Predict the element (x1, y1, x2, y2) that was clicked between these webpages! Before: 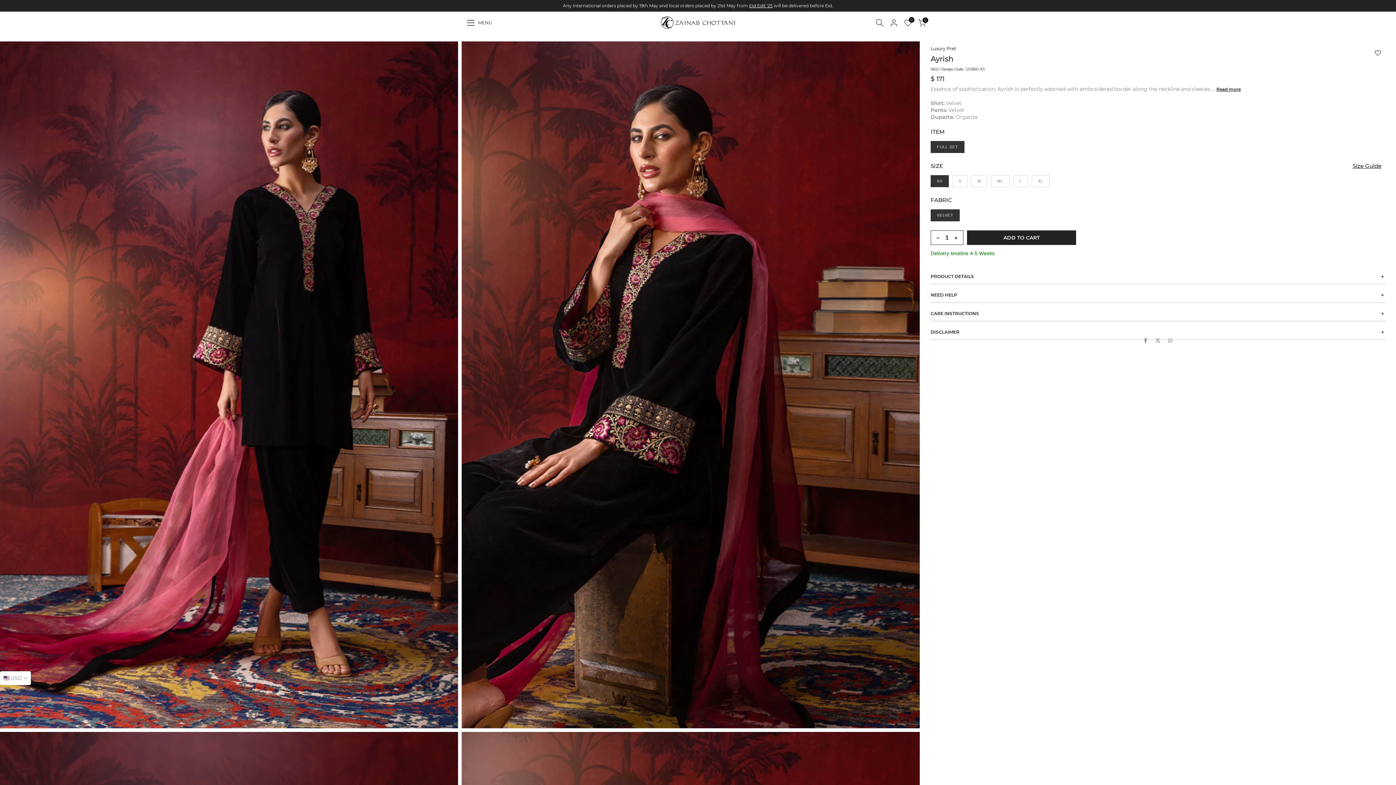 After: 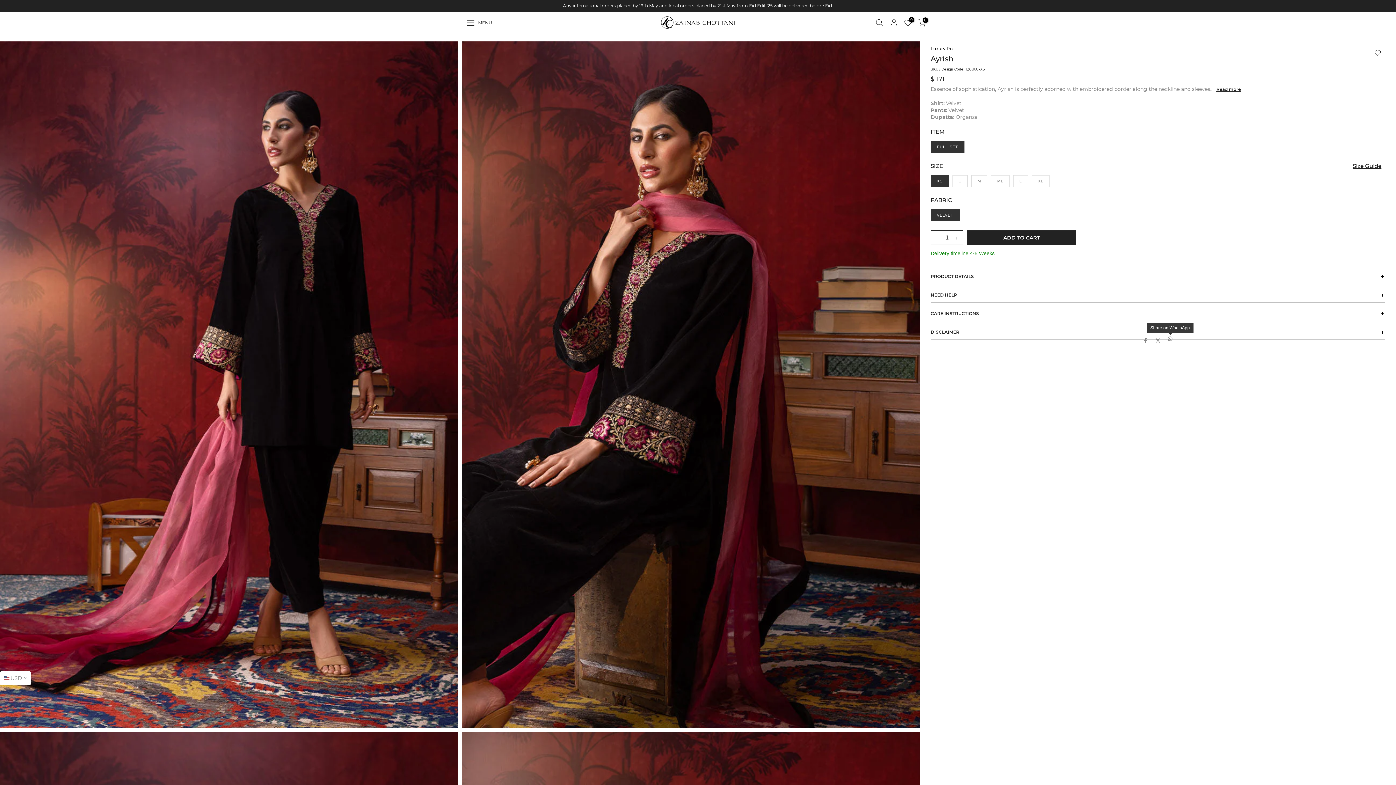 Action: bbox: (1167, 336, 1173, 345)